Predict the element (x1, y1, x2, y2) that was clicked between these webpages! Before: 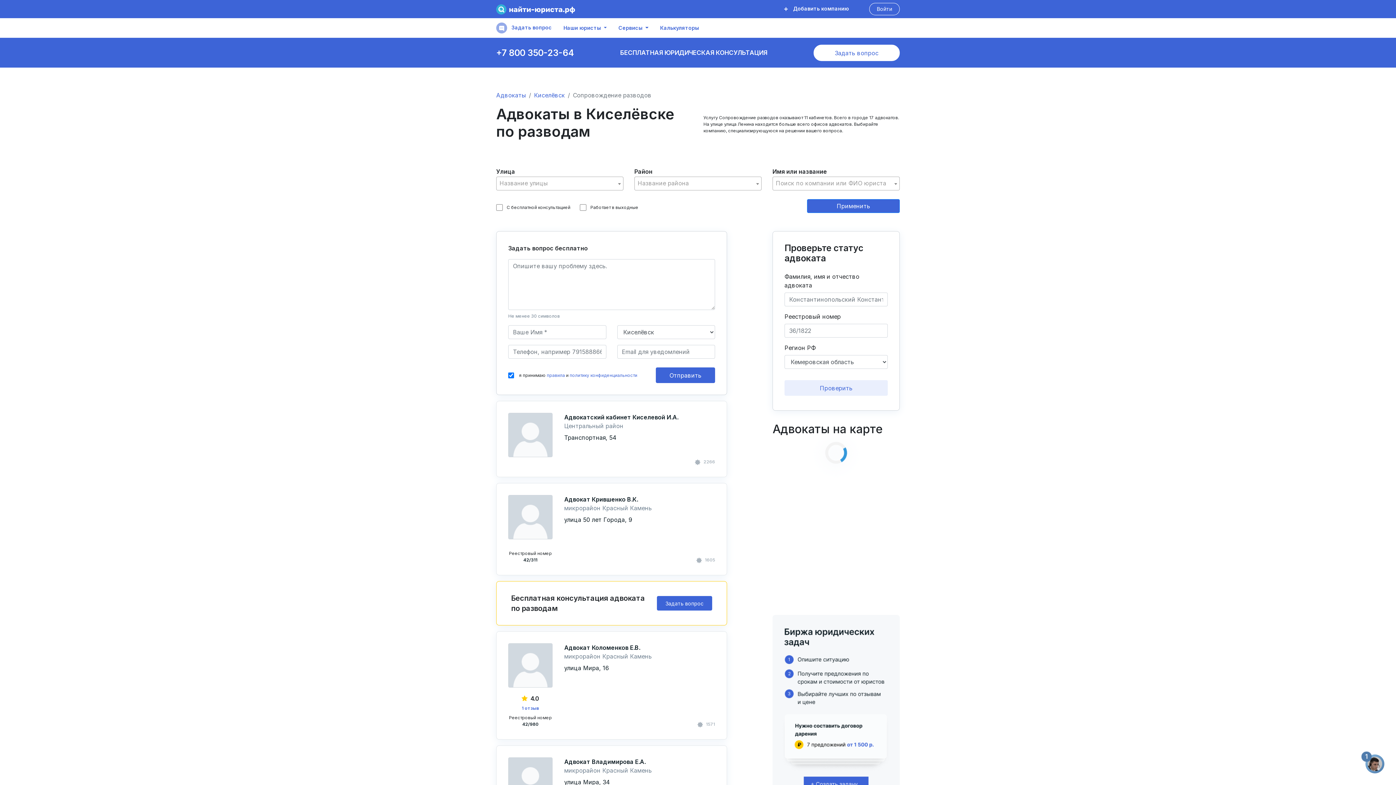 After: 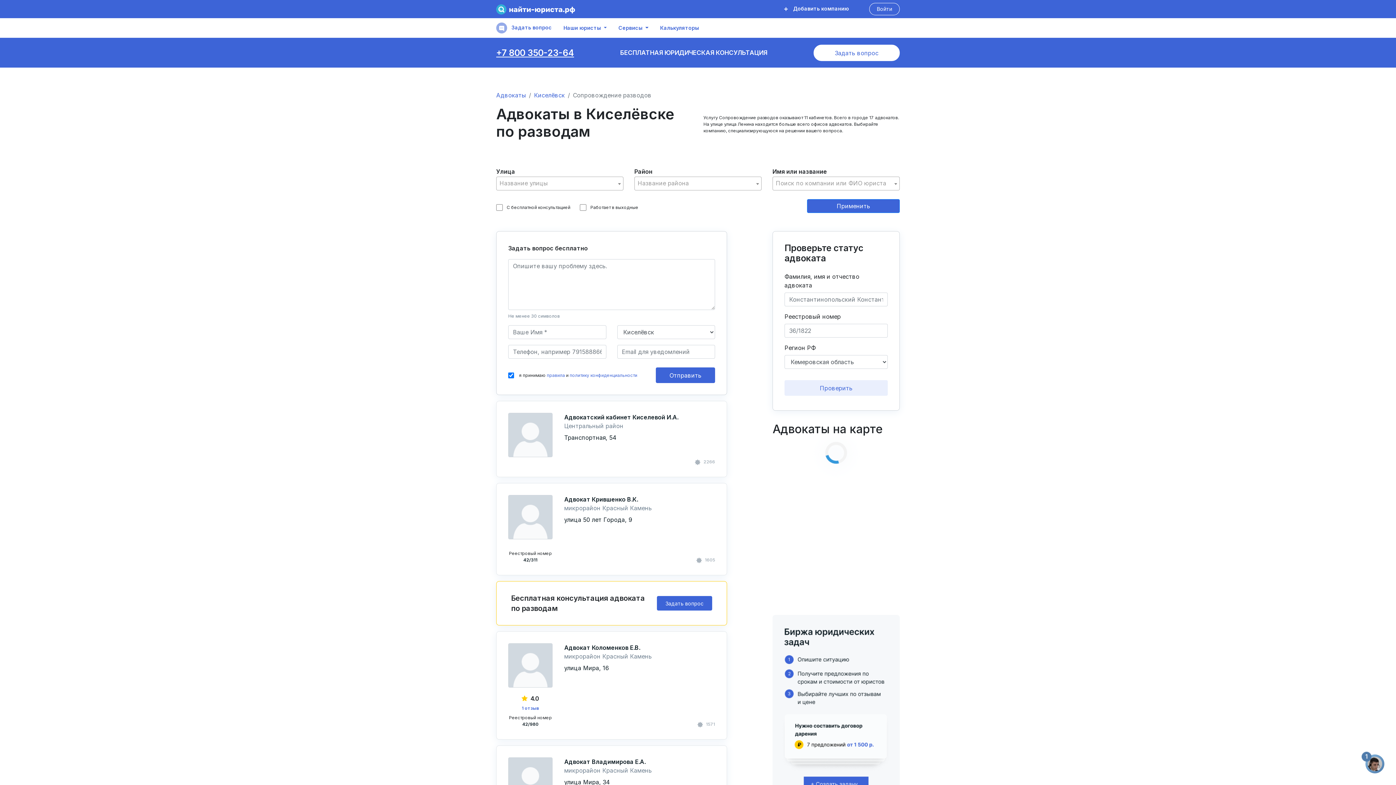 Action: bbox: (496, 46, 574, 59) label: +7 800 350-23-64